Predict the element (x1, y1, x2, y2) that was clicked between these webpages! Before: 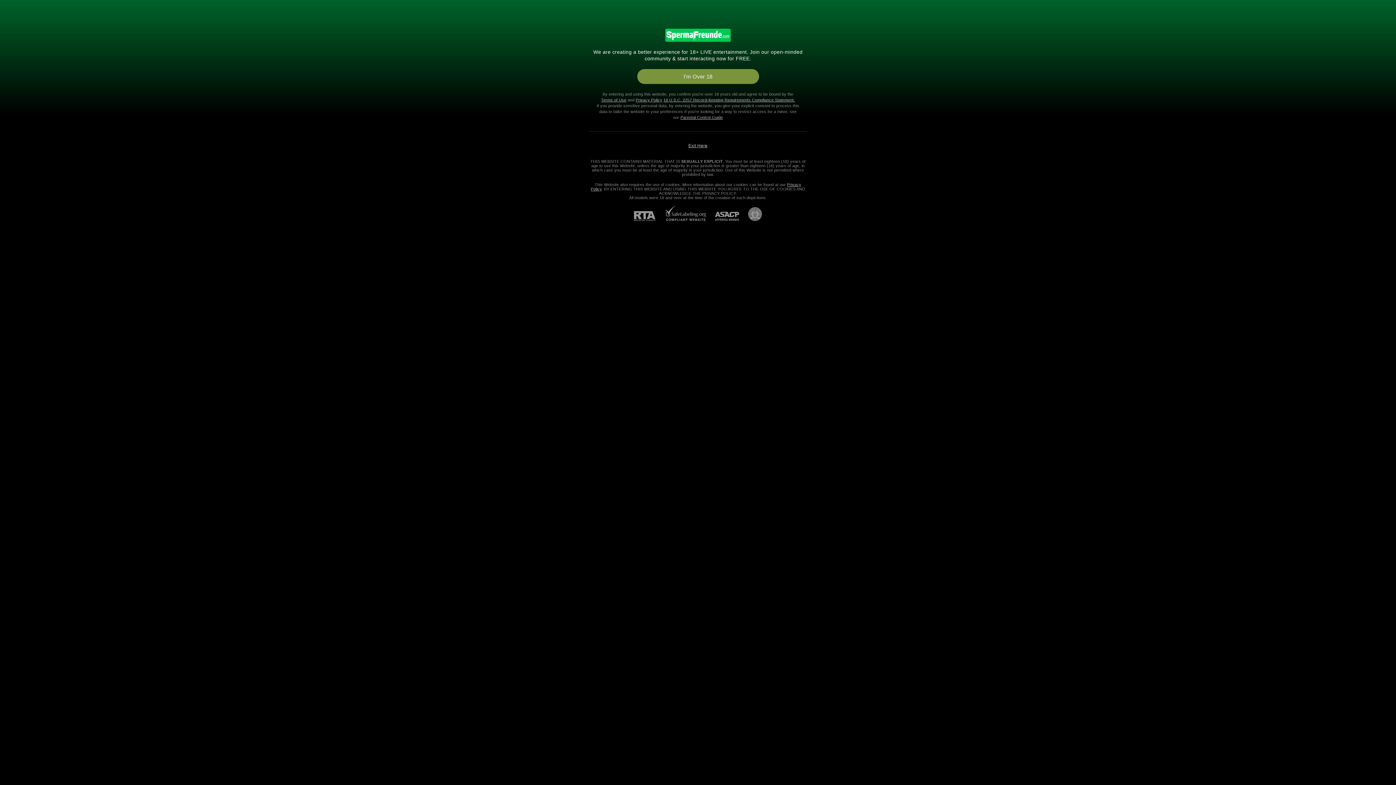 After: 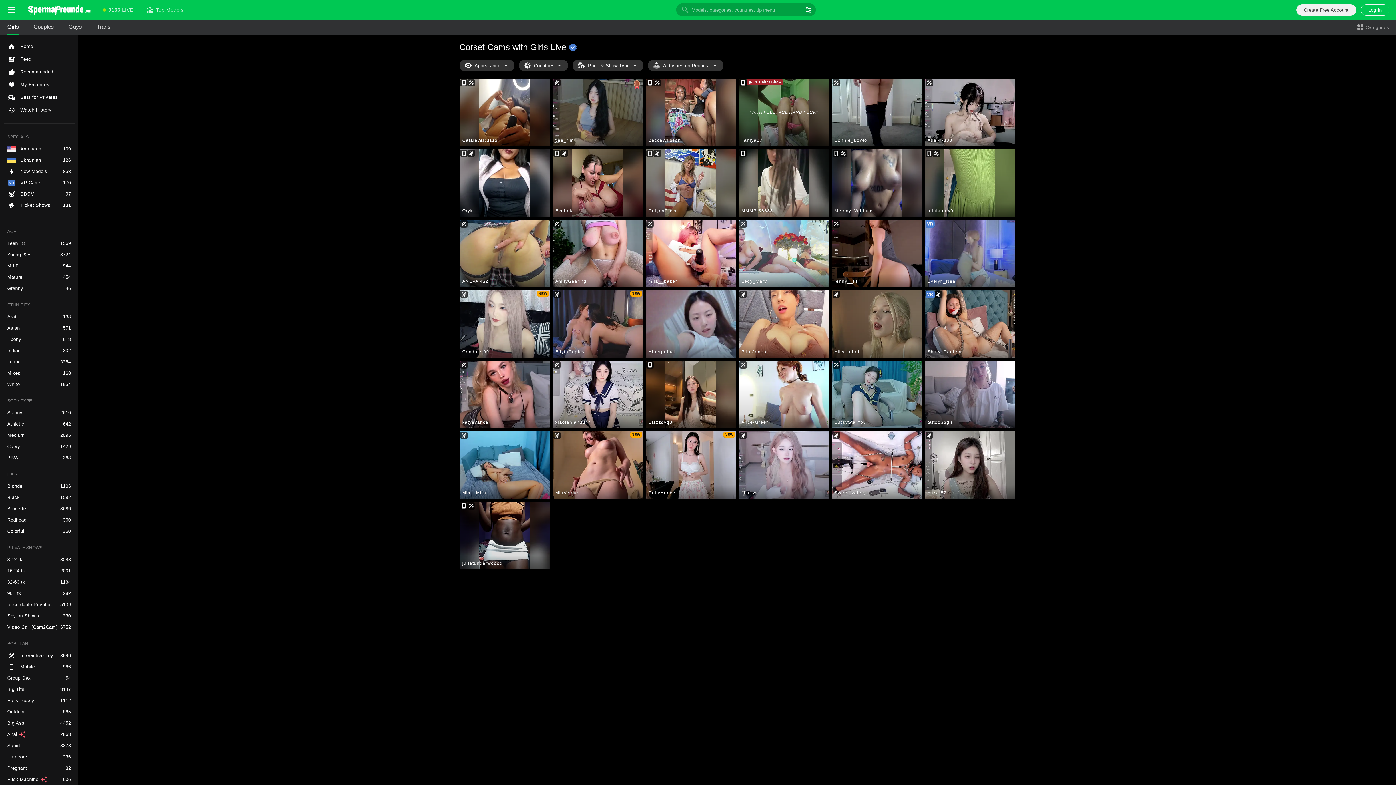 Action: label: I'm Over 18 bbox: (637, 69, 759, 84)